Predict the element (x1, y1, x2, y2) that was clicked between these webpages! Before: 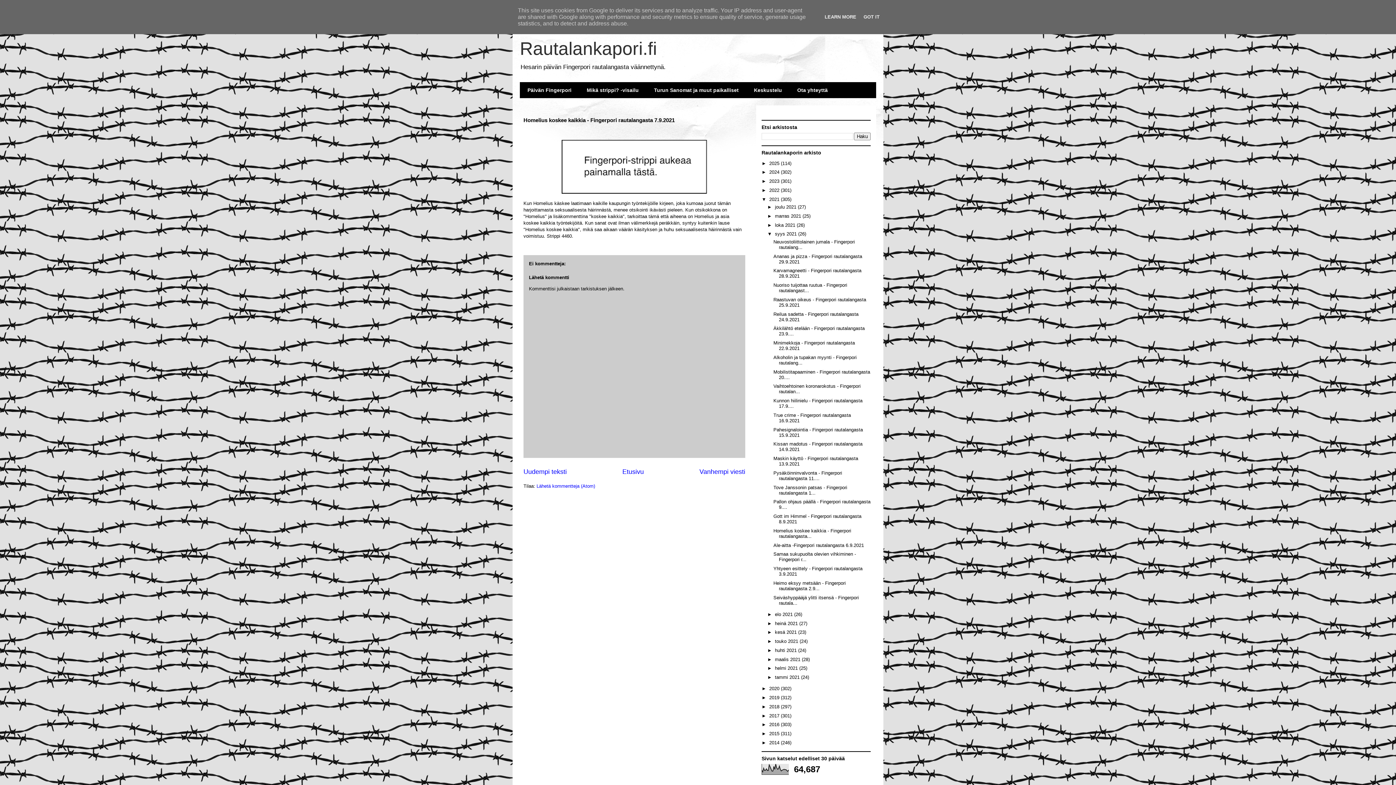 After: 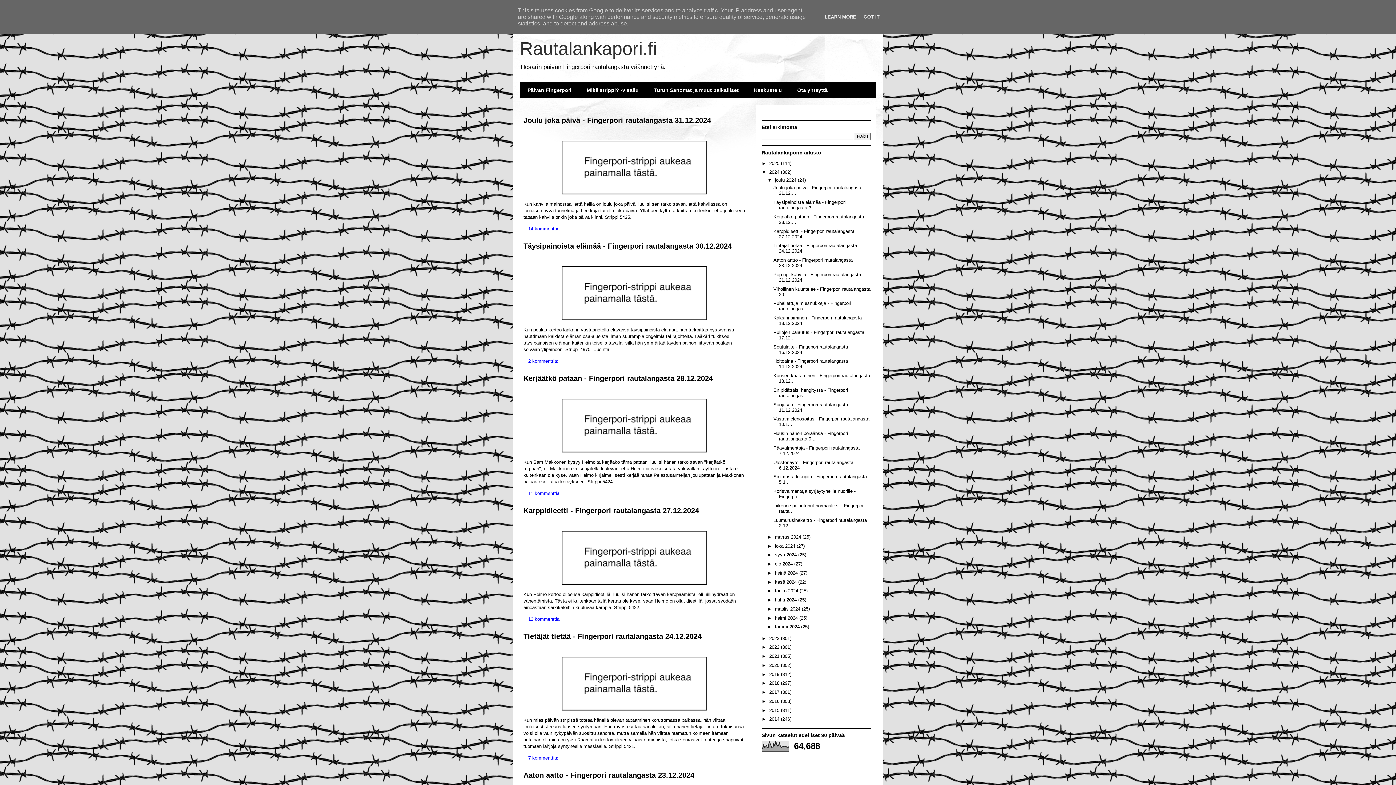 Action: bbox: (769, 169, 781, 175) label: 2024 